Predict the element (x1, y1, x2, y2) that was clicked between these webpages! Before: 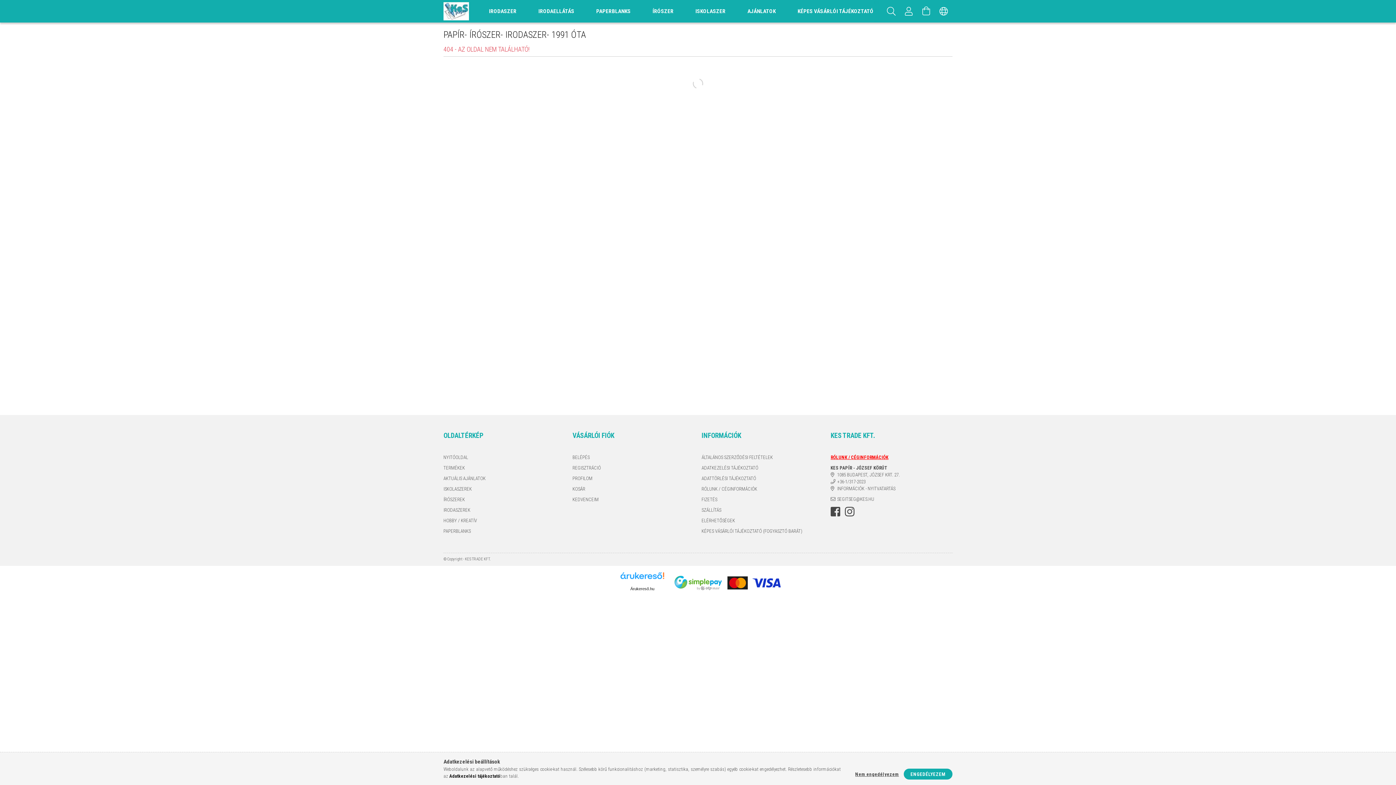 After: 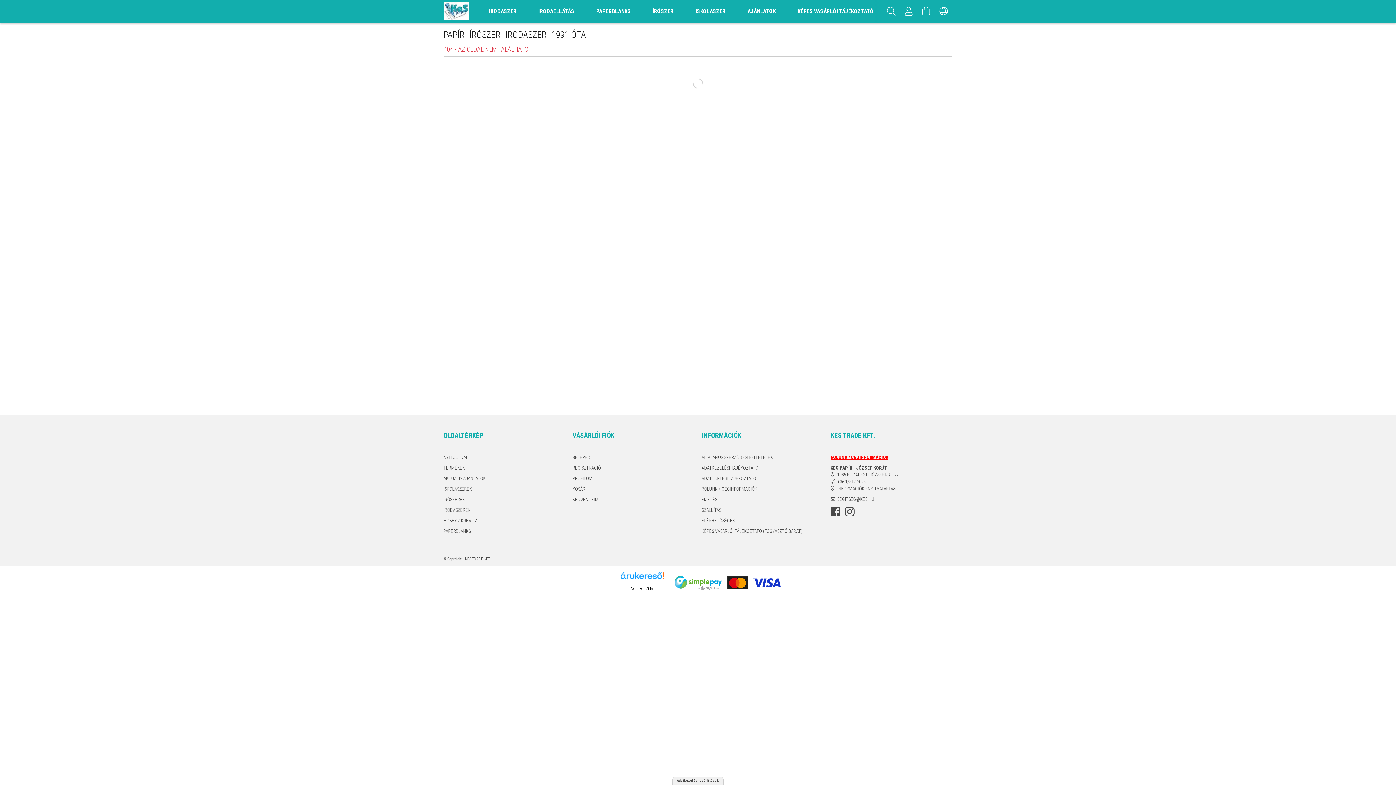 Action: label: ENGEDÉLYEZEM bbox: (903, 769, 952, 780)